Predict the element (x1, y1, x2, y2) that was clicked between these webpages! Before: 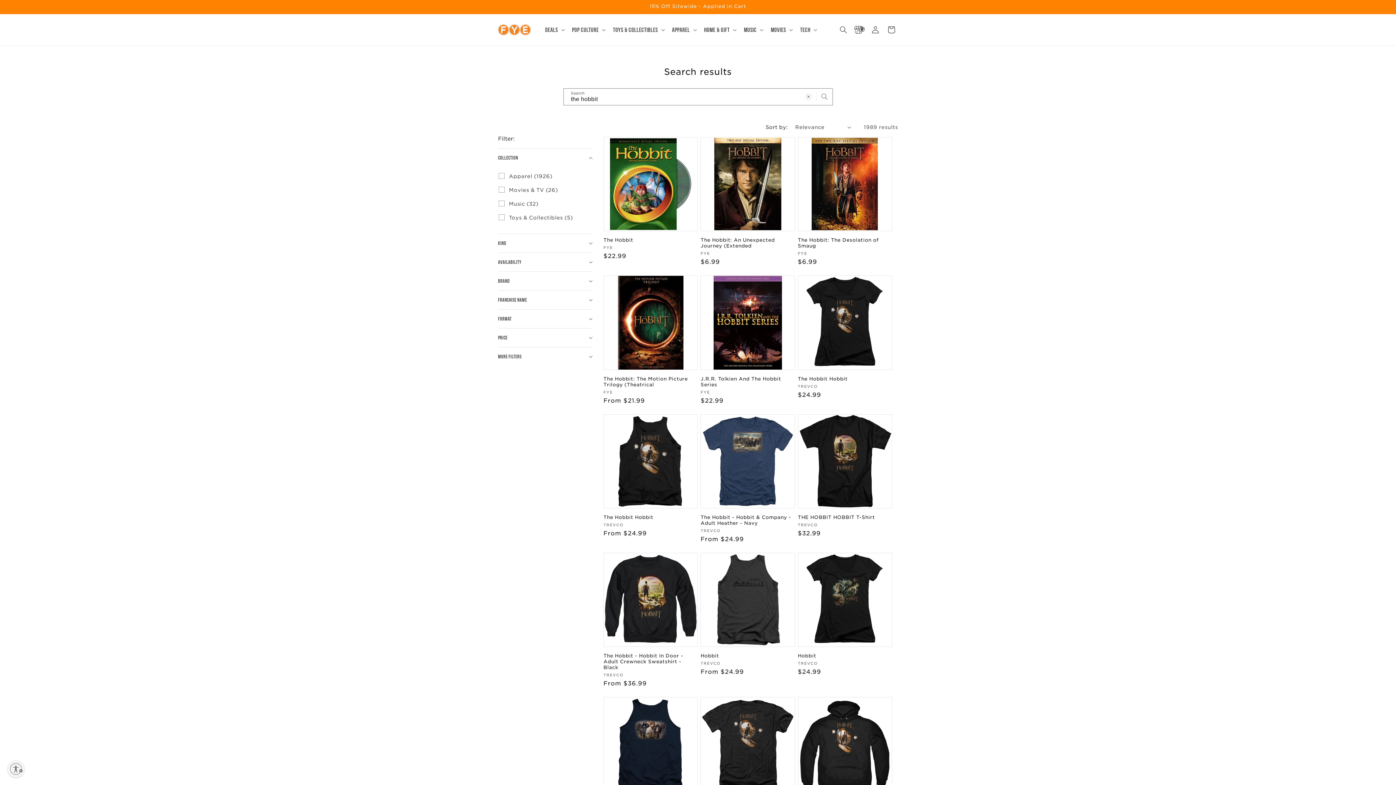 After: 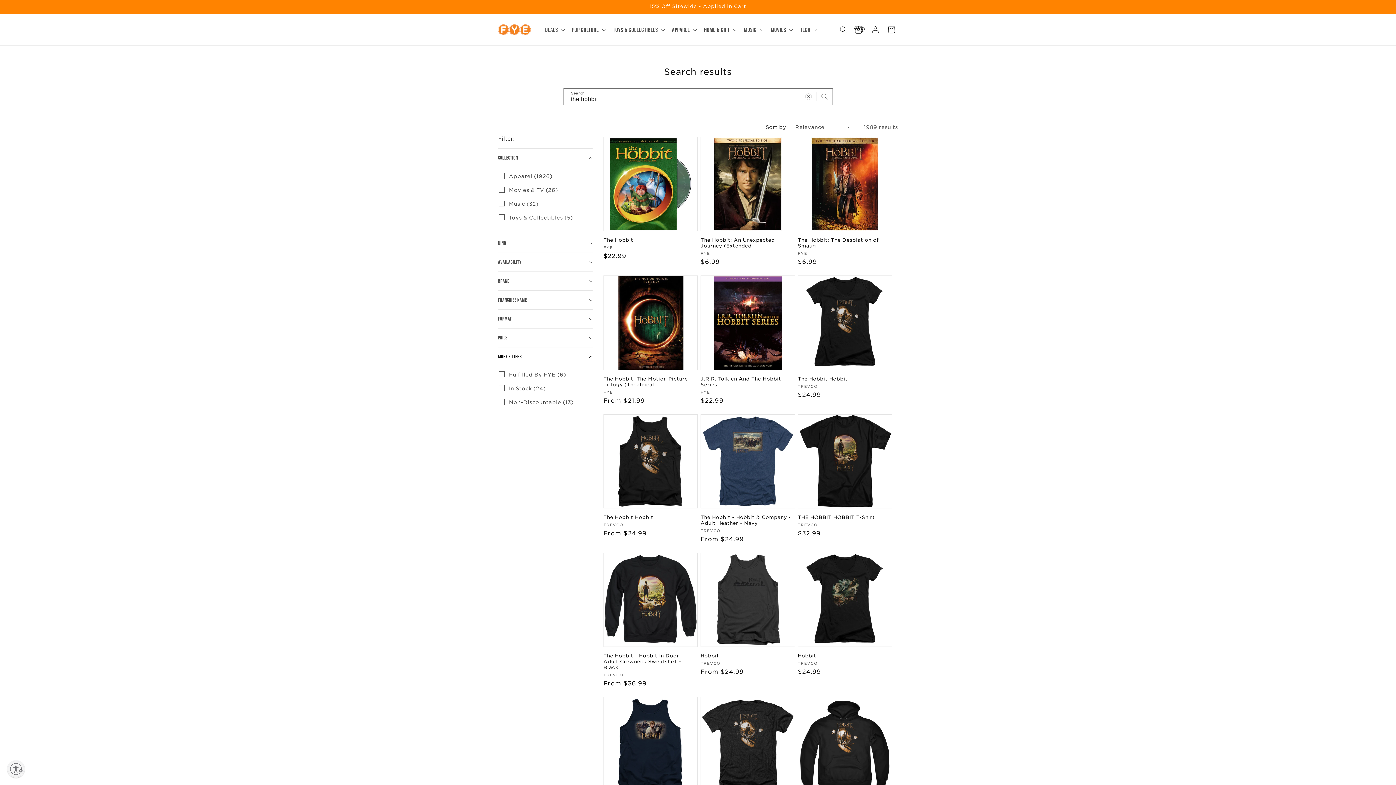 Action: bbox: (498, 347, 592, 366) label: More filters (0 selected)